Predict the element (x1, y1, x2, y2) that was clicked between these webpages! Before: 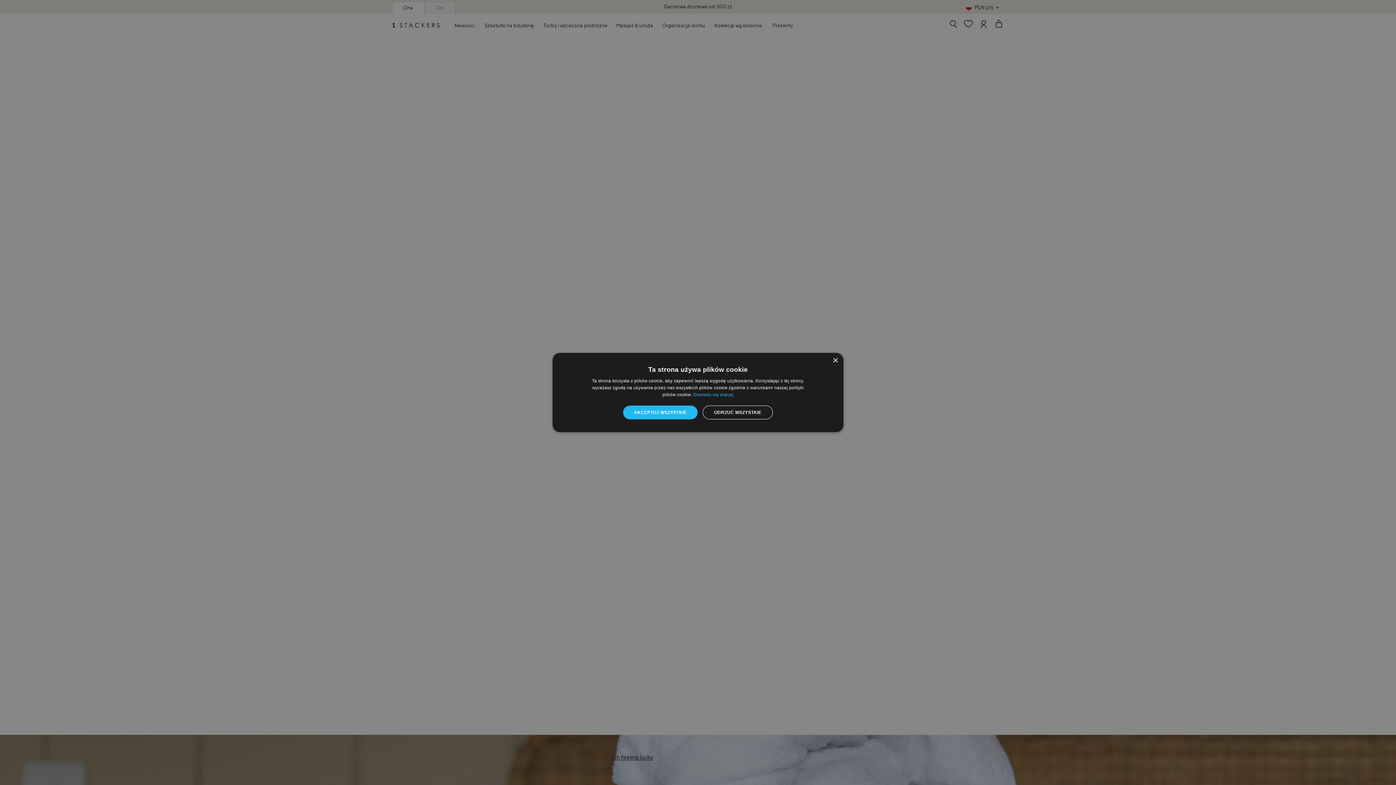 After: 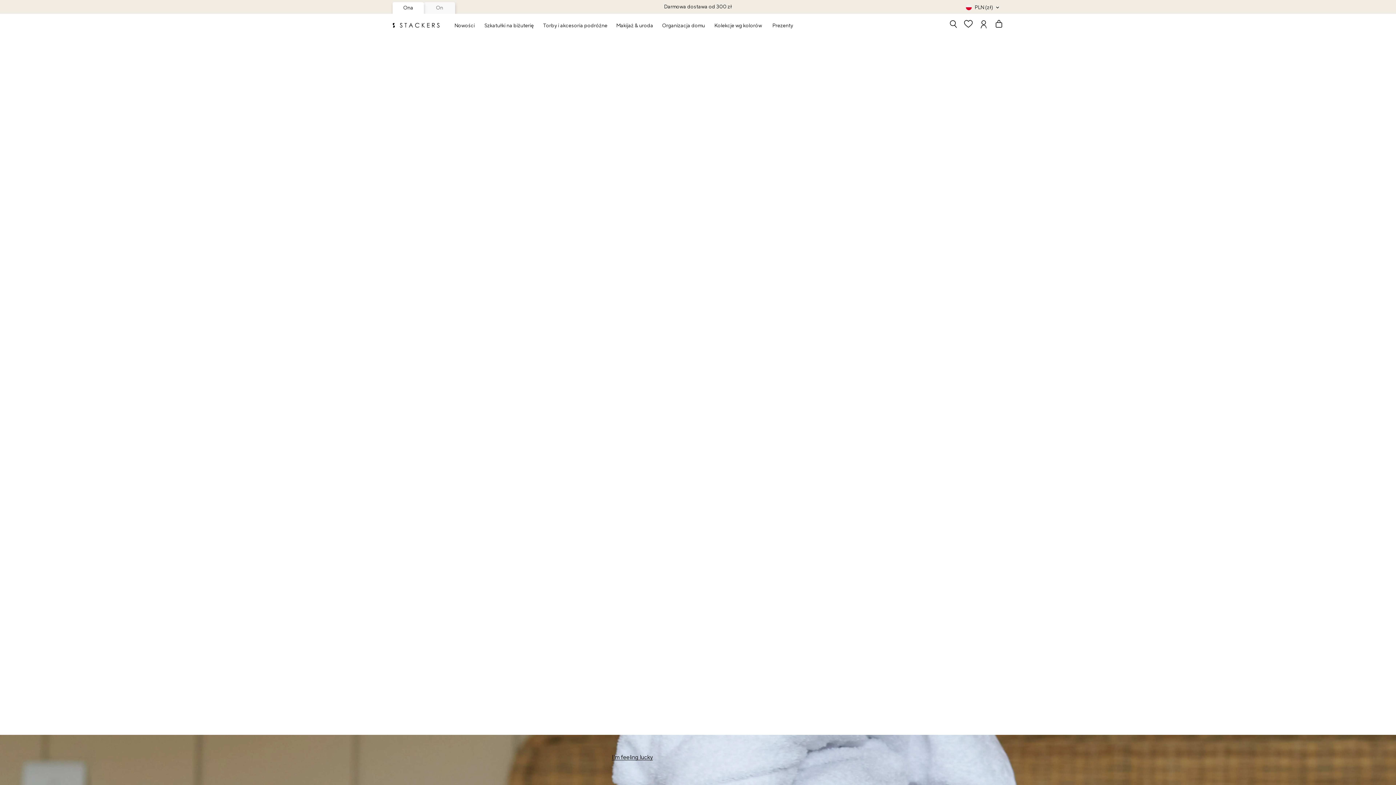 Action: label: ODRZUĆ WSZYSTKIE bbox: (703, 405, 773, 419)